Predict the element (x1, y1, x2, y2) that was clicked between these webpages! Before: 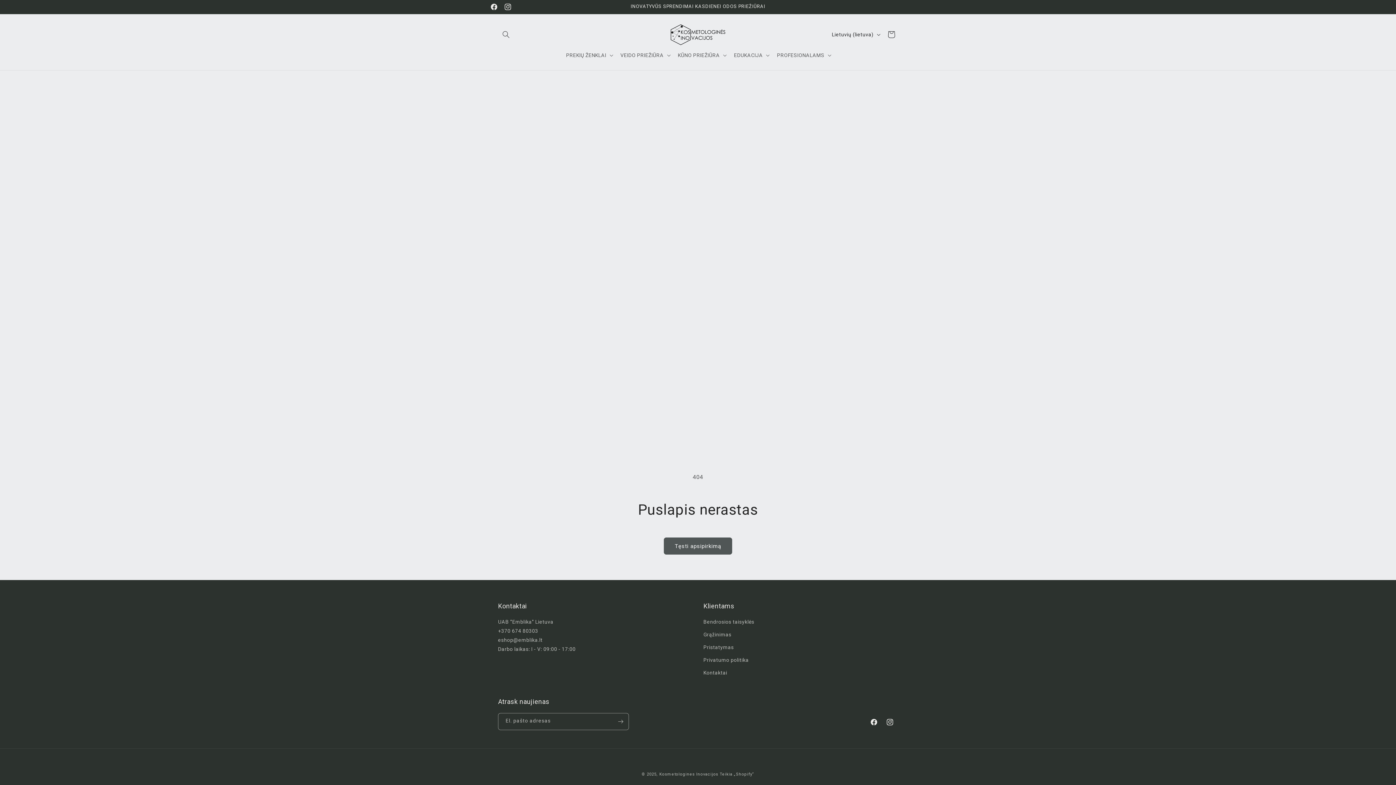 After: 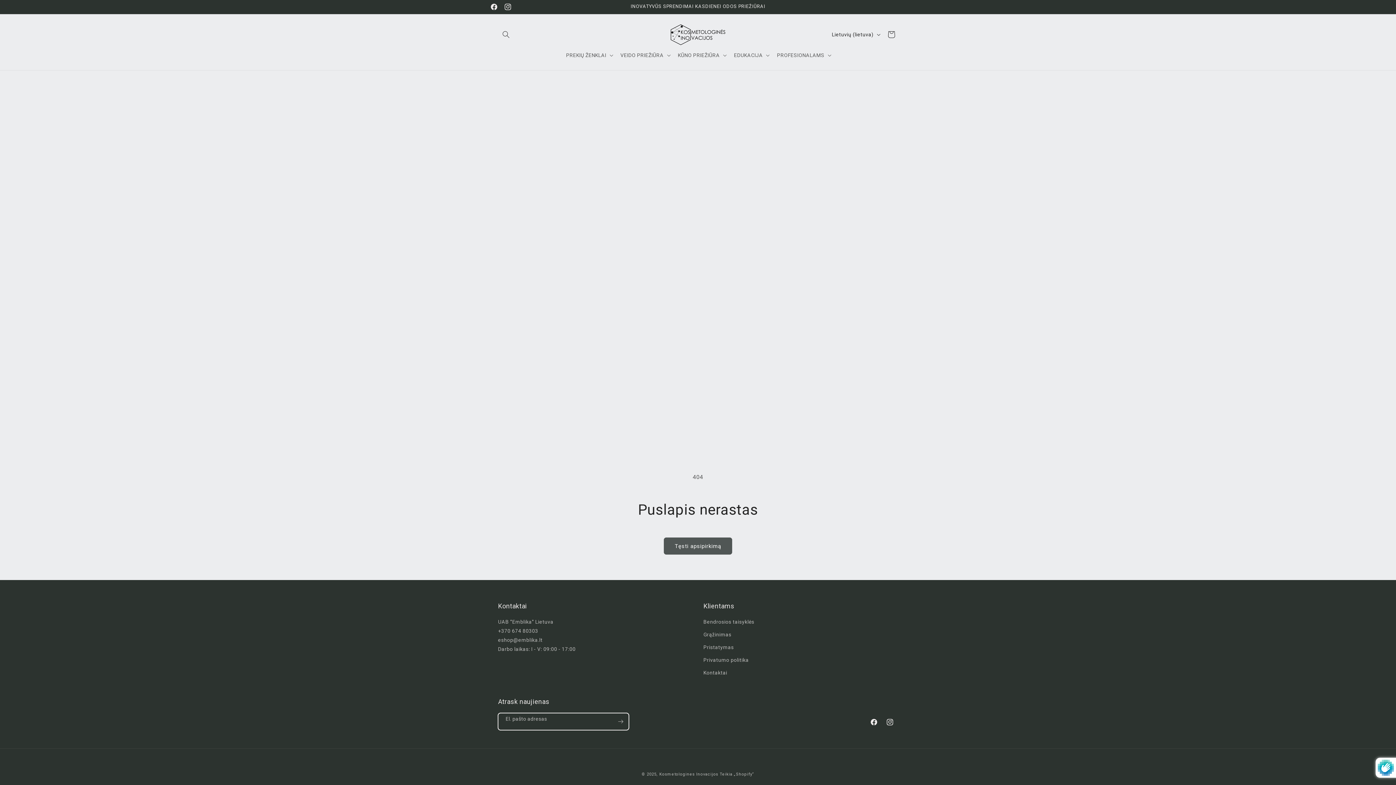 Action: label: Prenumeruoti bbox: (612, 713, 628, 730)